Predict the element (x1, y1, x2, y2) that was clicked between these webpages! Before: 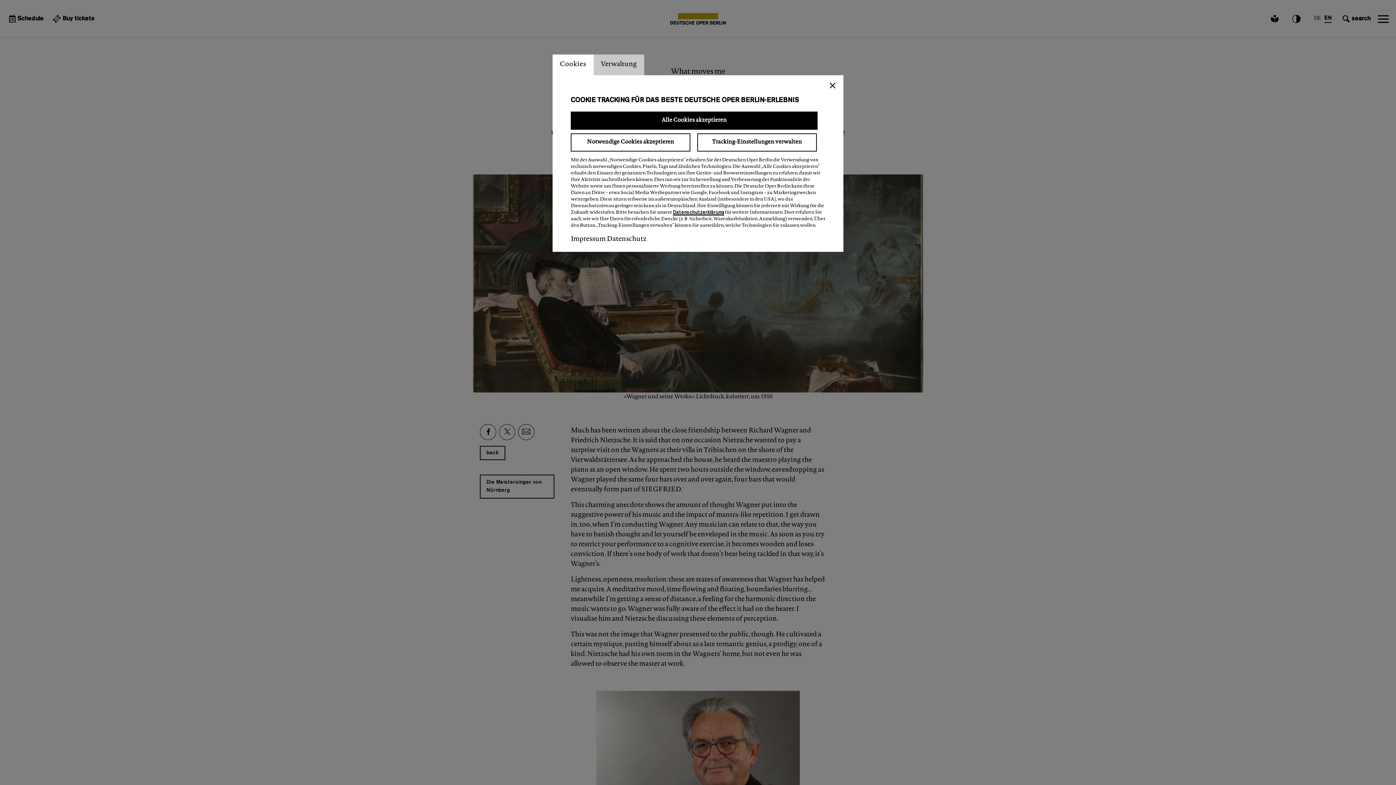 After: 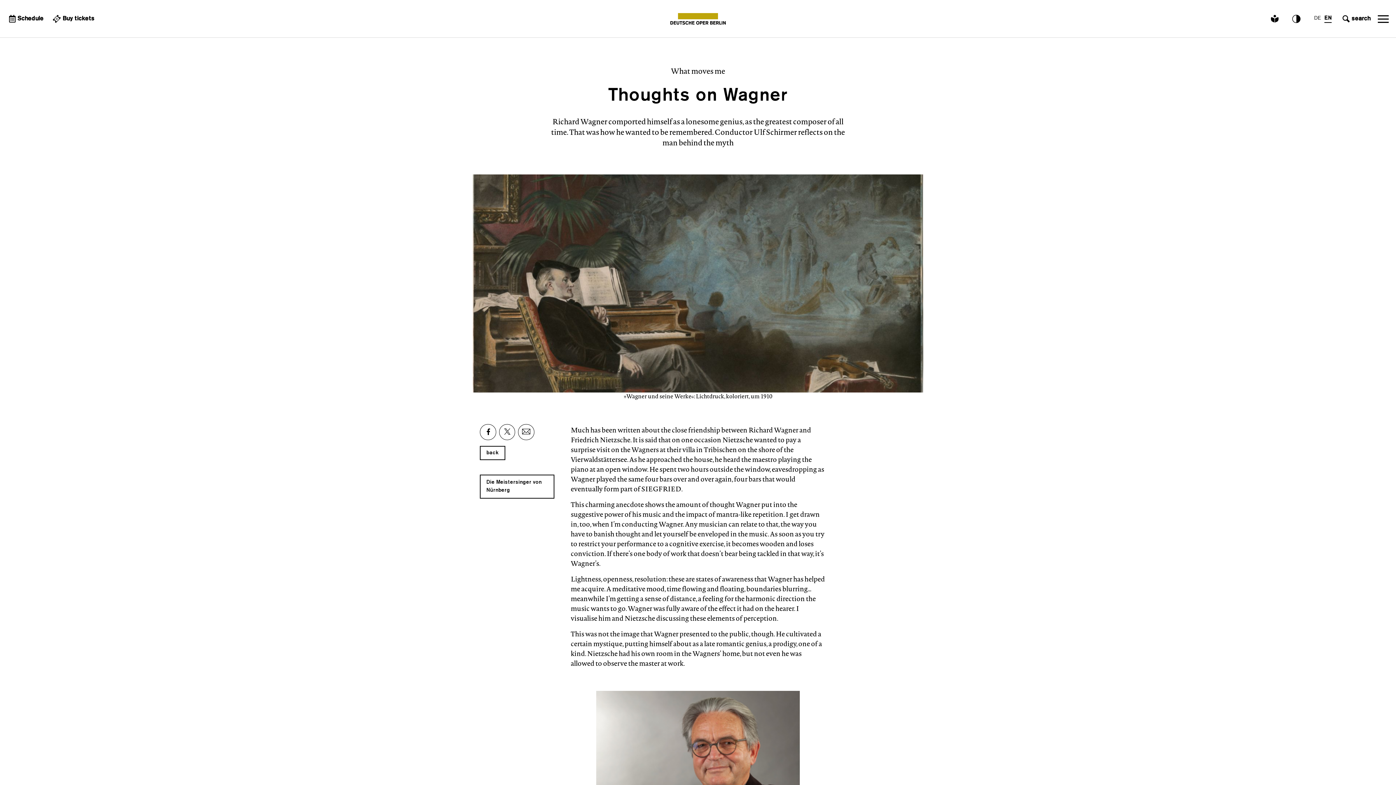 Action: label: Notwendige Cookies akzeptieren bbox: (570, 133, 690, 151)